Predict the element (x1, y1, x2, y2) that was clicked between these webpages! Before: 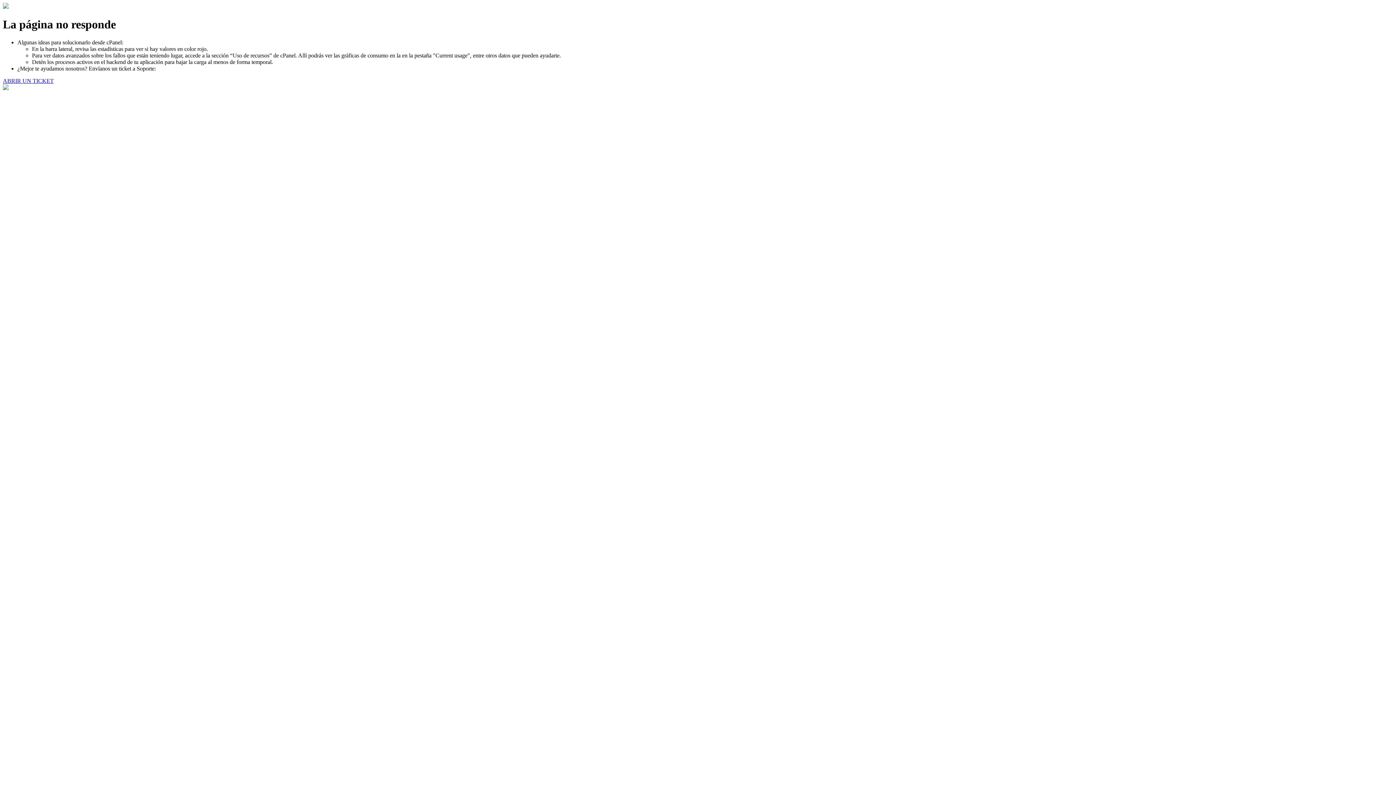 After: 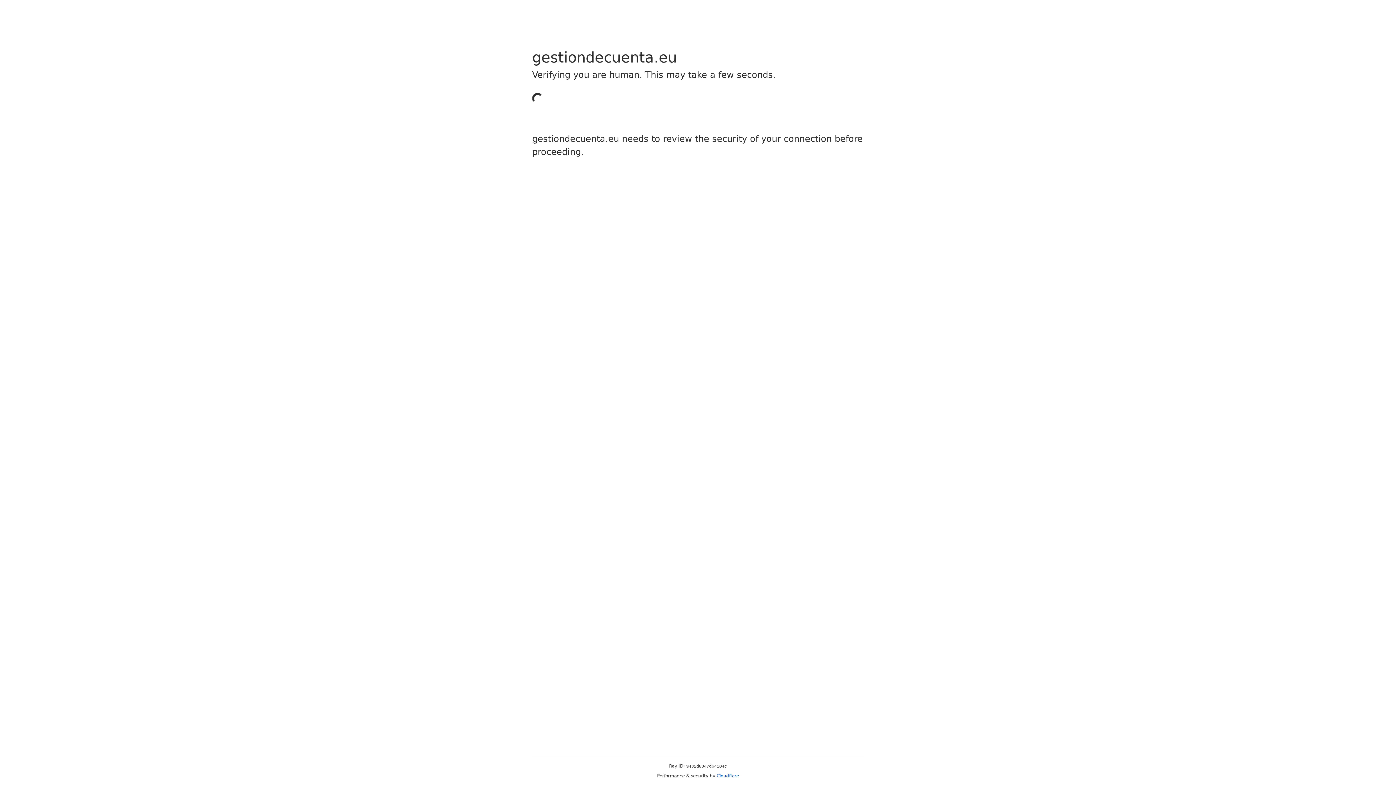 Action: label: ABRIR UN TICKET bbox: (2, 77, 53, 83)